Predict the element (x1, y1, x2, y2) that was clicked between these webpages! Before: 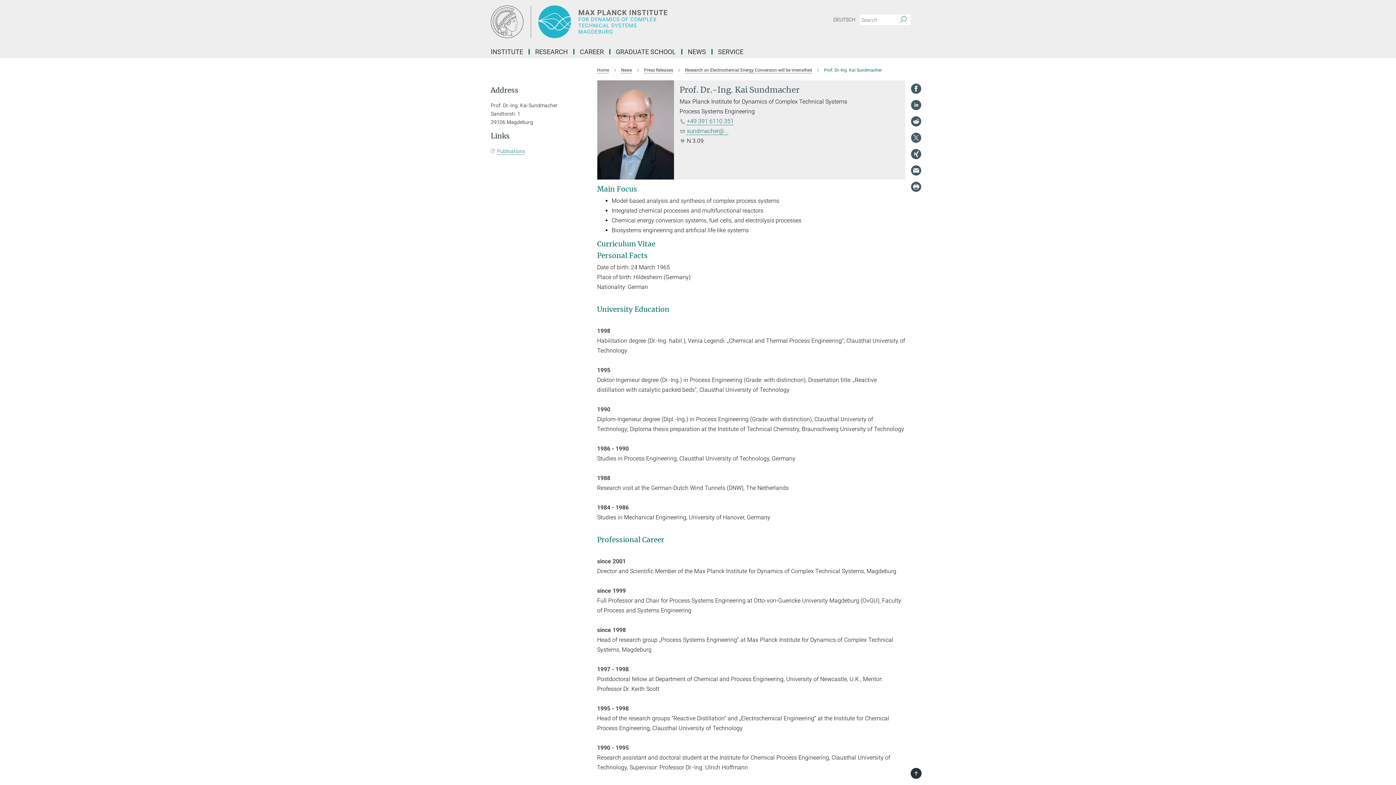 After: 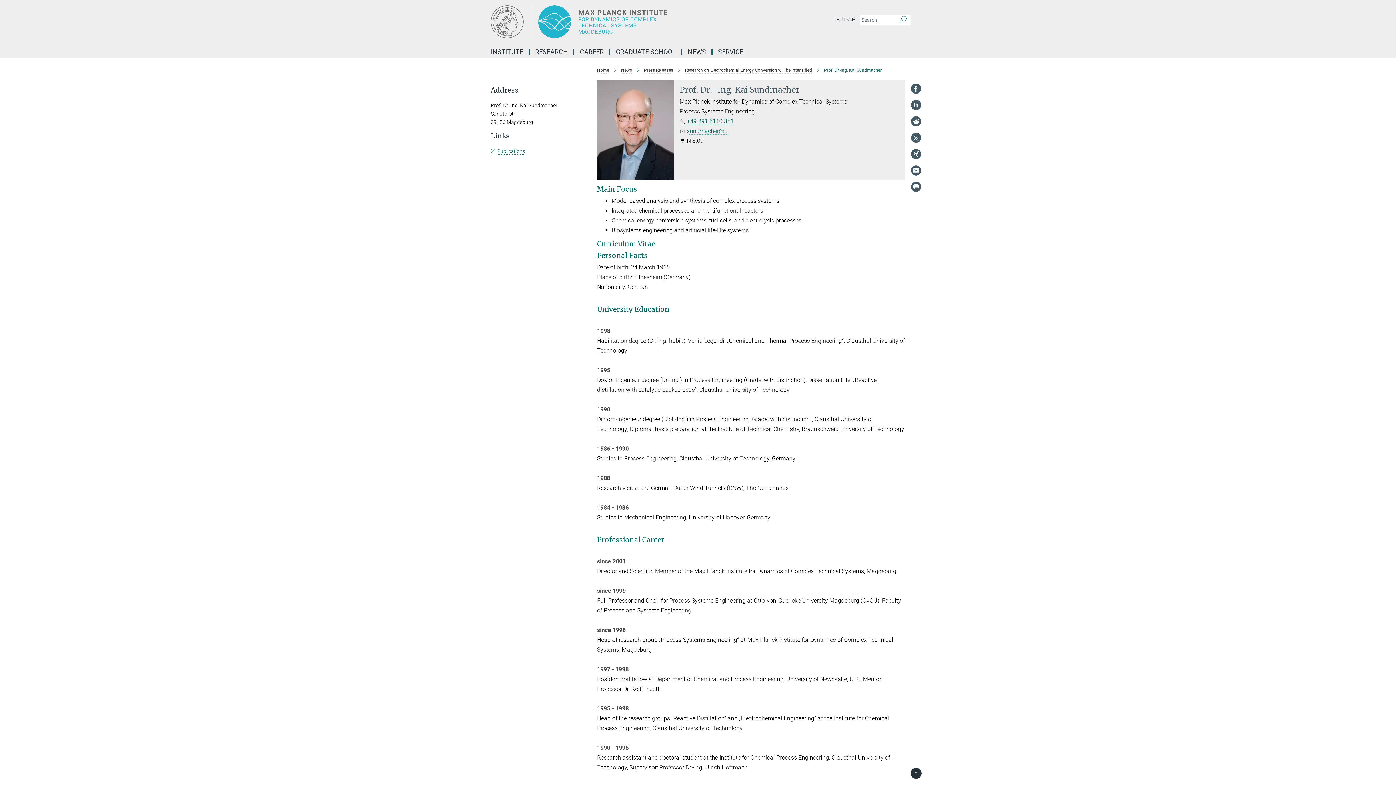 Action: bbox: (910, 148, 921, 159)